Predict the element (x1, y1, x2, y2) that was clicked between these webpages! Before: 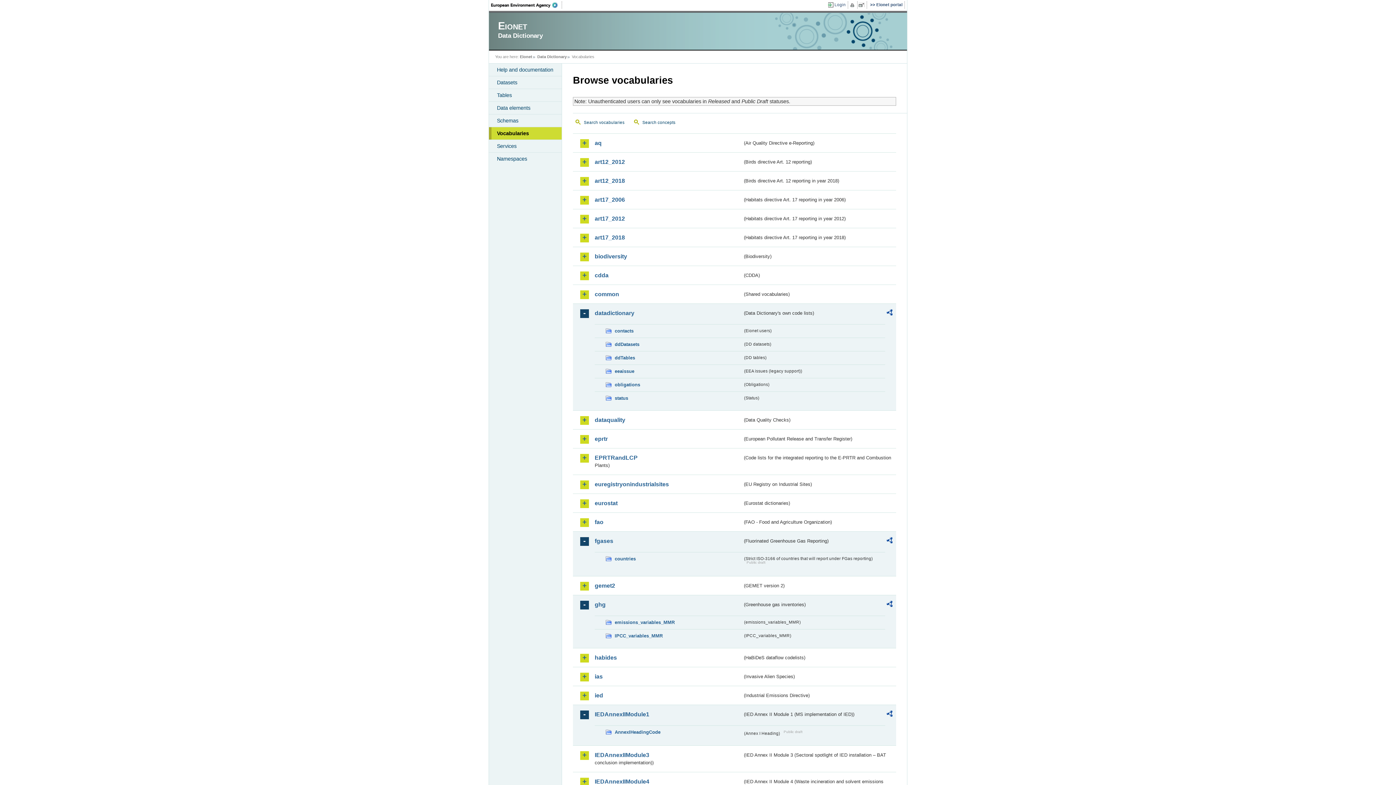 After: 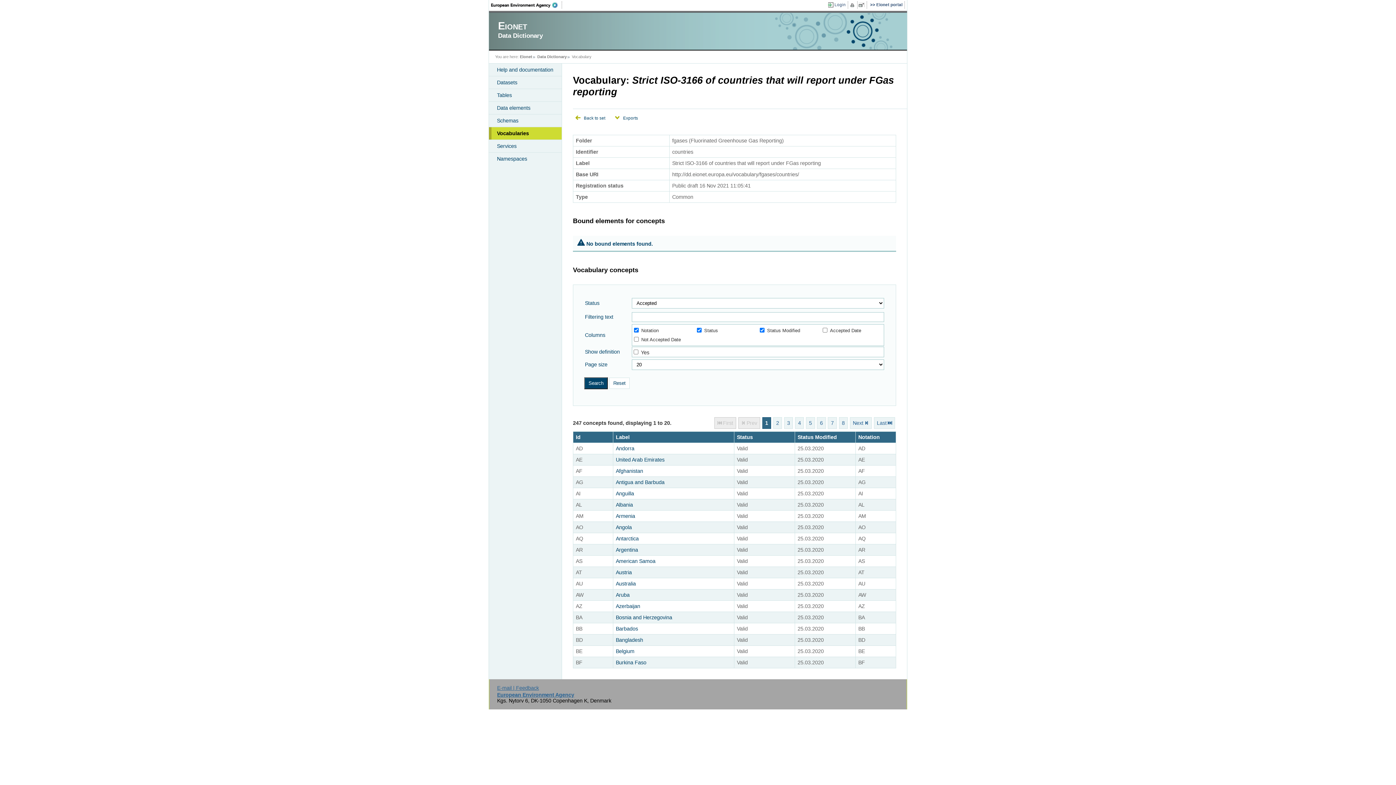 Action: bbox: (605, 555, 742, 563) label: countries